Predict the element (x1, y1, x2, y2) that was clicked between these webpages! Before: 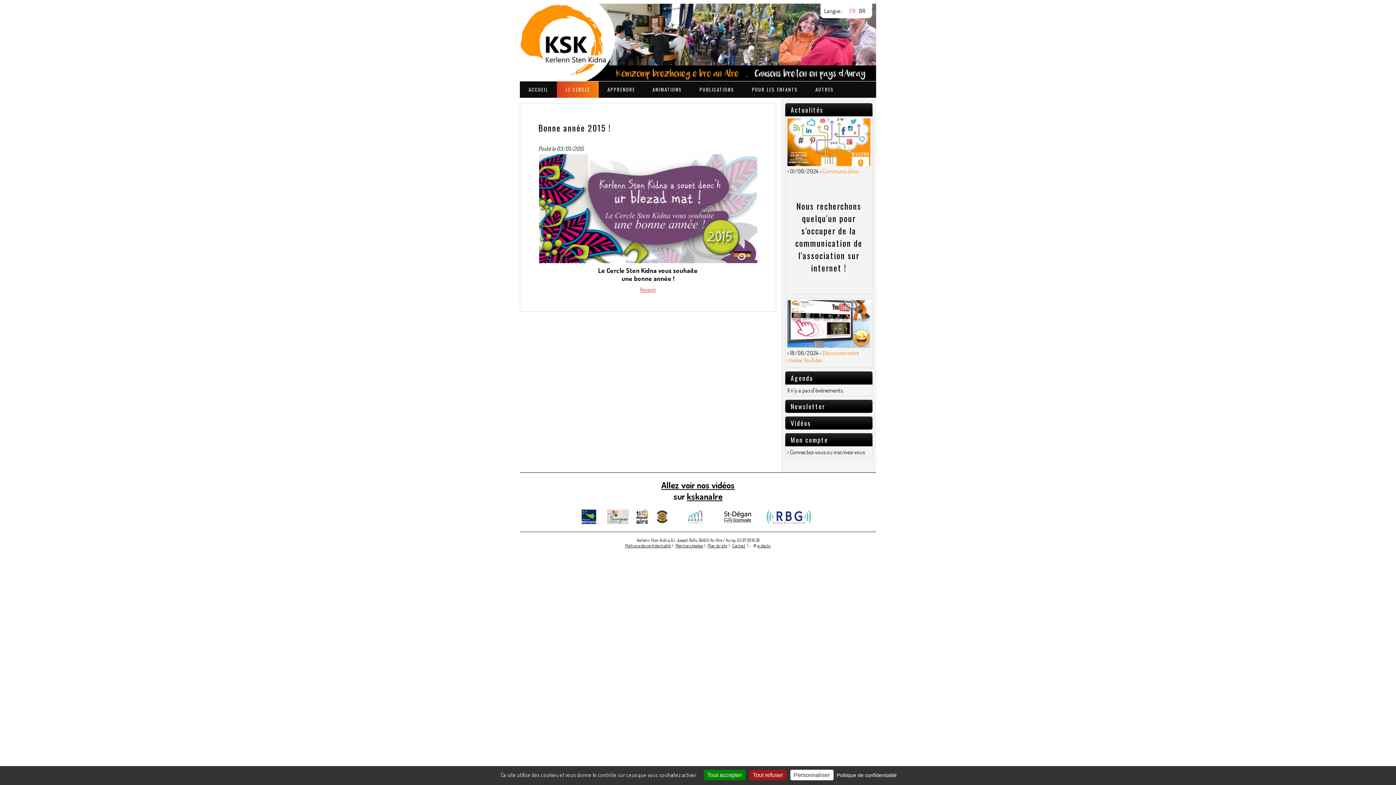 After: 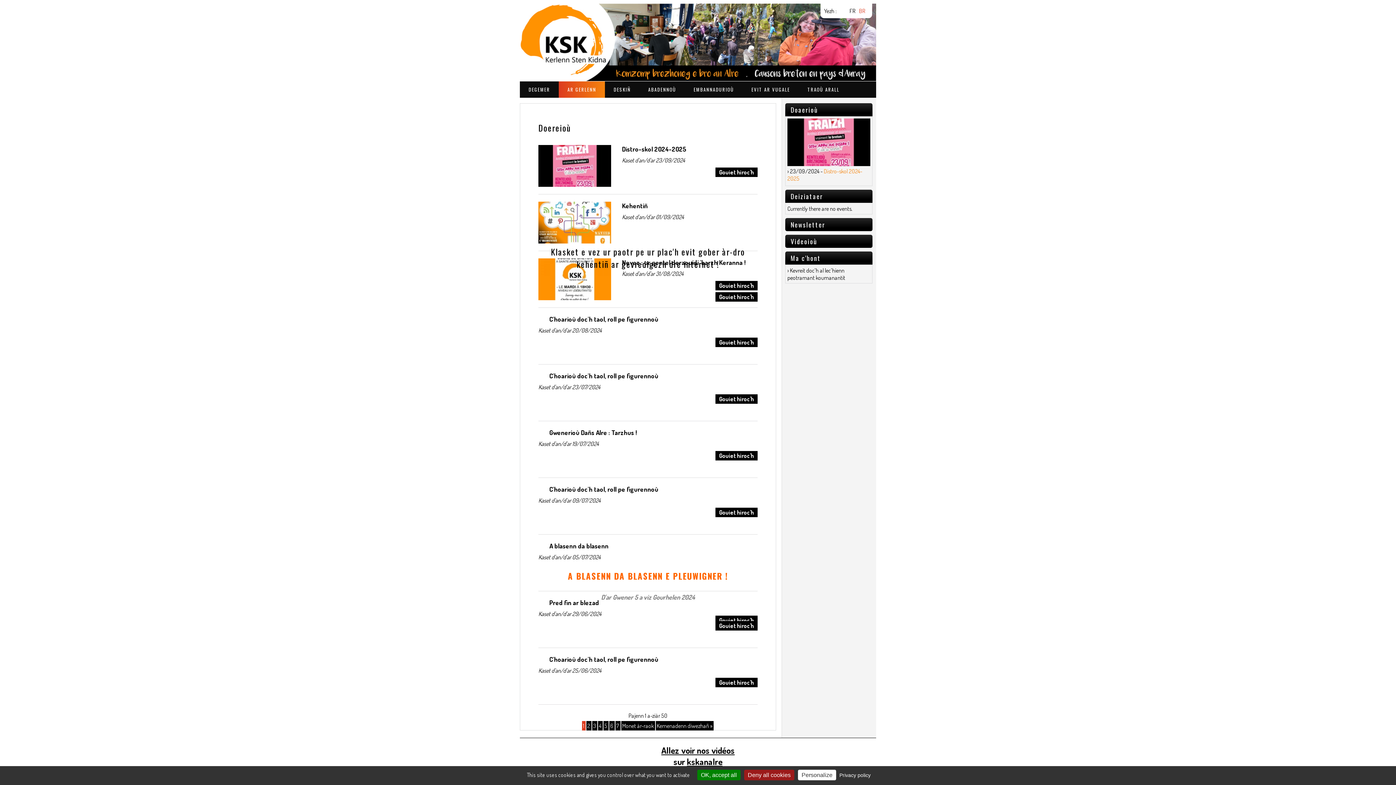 Action: label: BR bbox: (859, 7, 865, 14)